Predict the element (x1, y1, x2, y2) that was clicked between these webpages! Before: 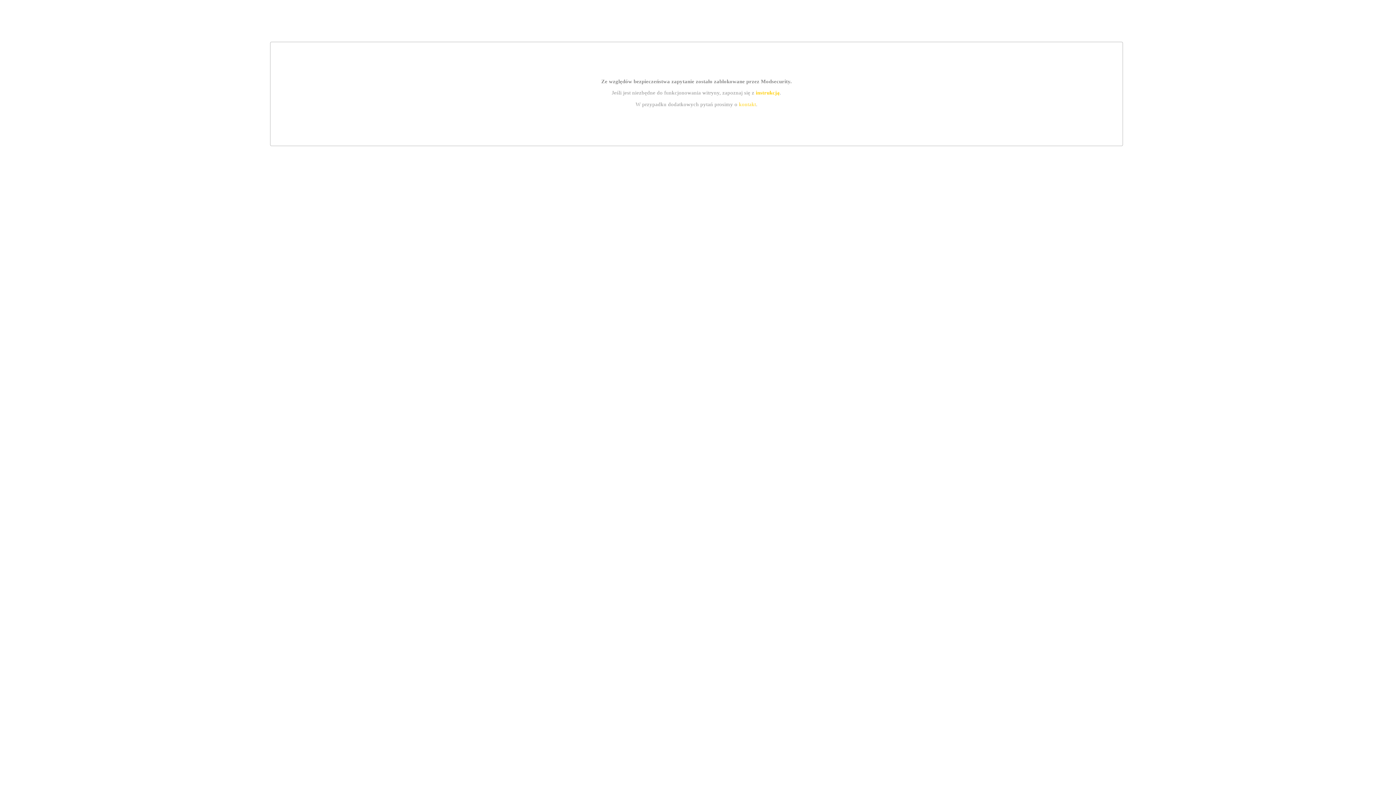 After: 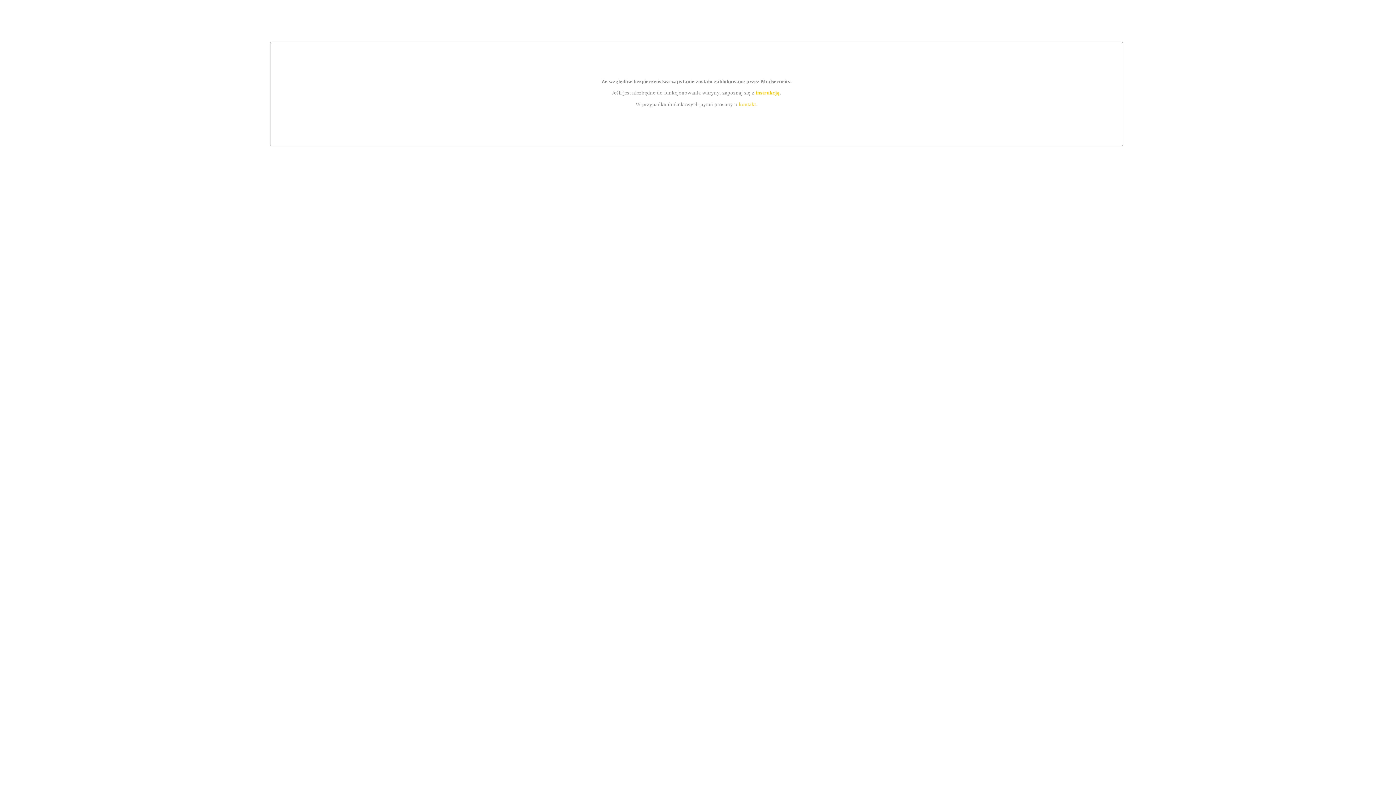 Action: label: instrukcją bbox: (755, 89, 779, 95)